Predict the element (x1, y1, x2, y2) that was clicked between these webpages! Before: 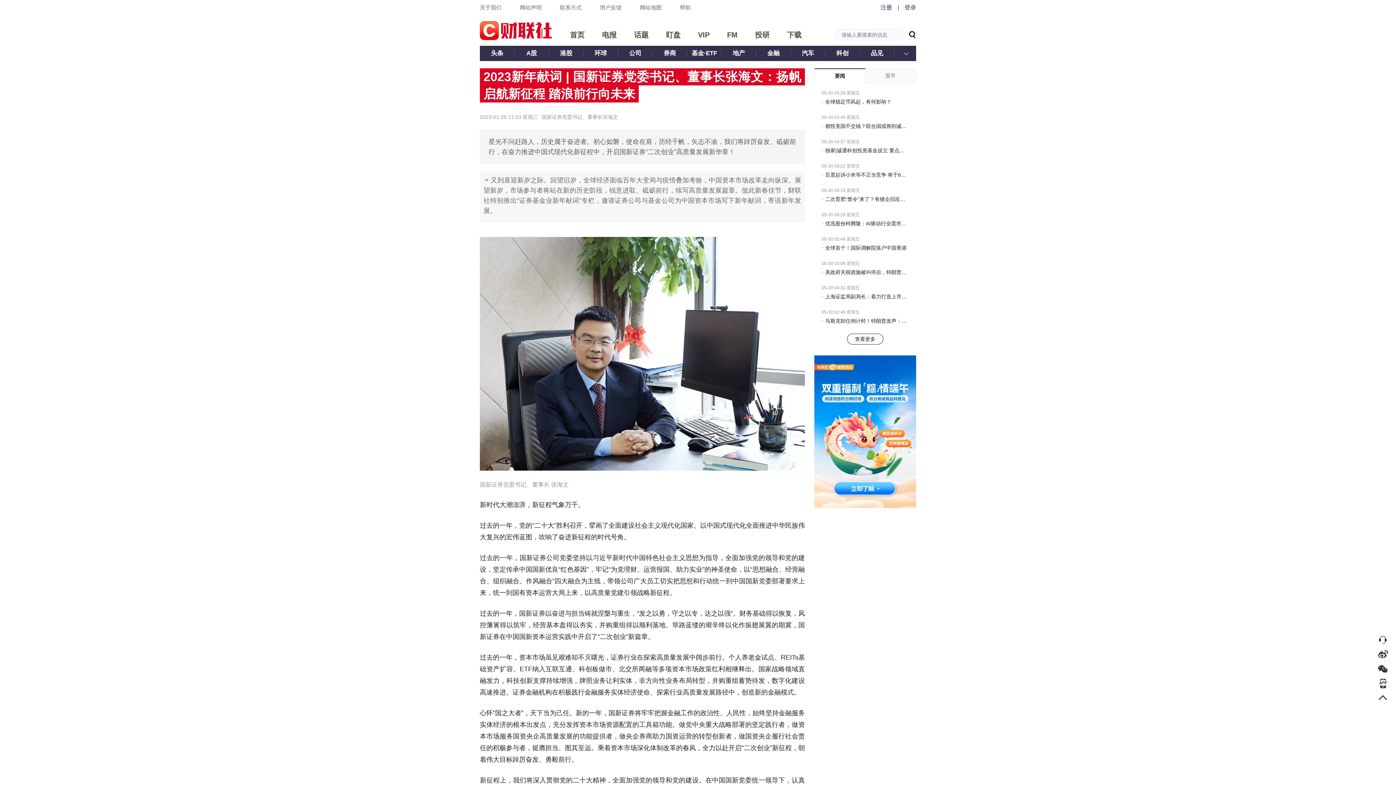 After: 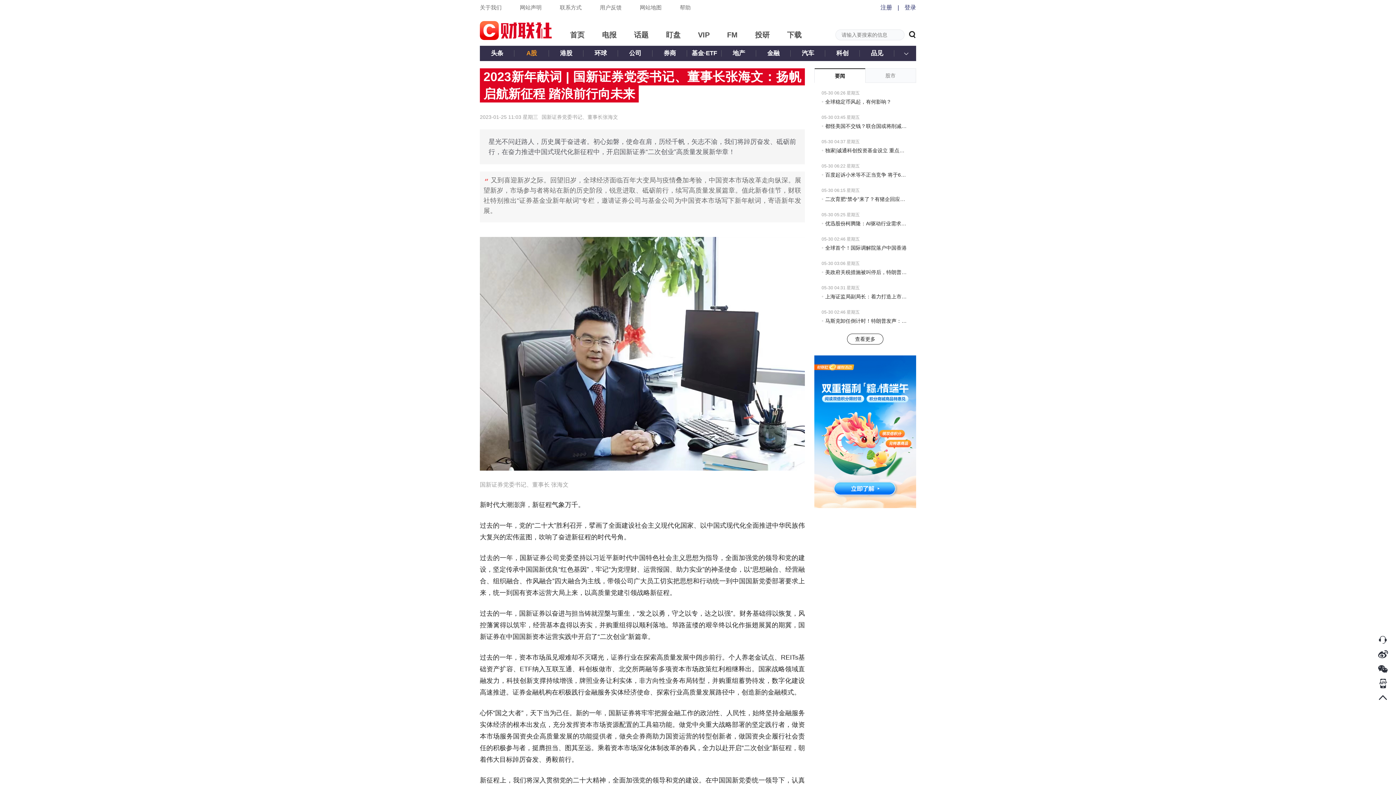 Action: bbox: (514, 45, 549, 61) label: A股